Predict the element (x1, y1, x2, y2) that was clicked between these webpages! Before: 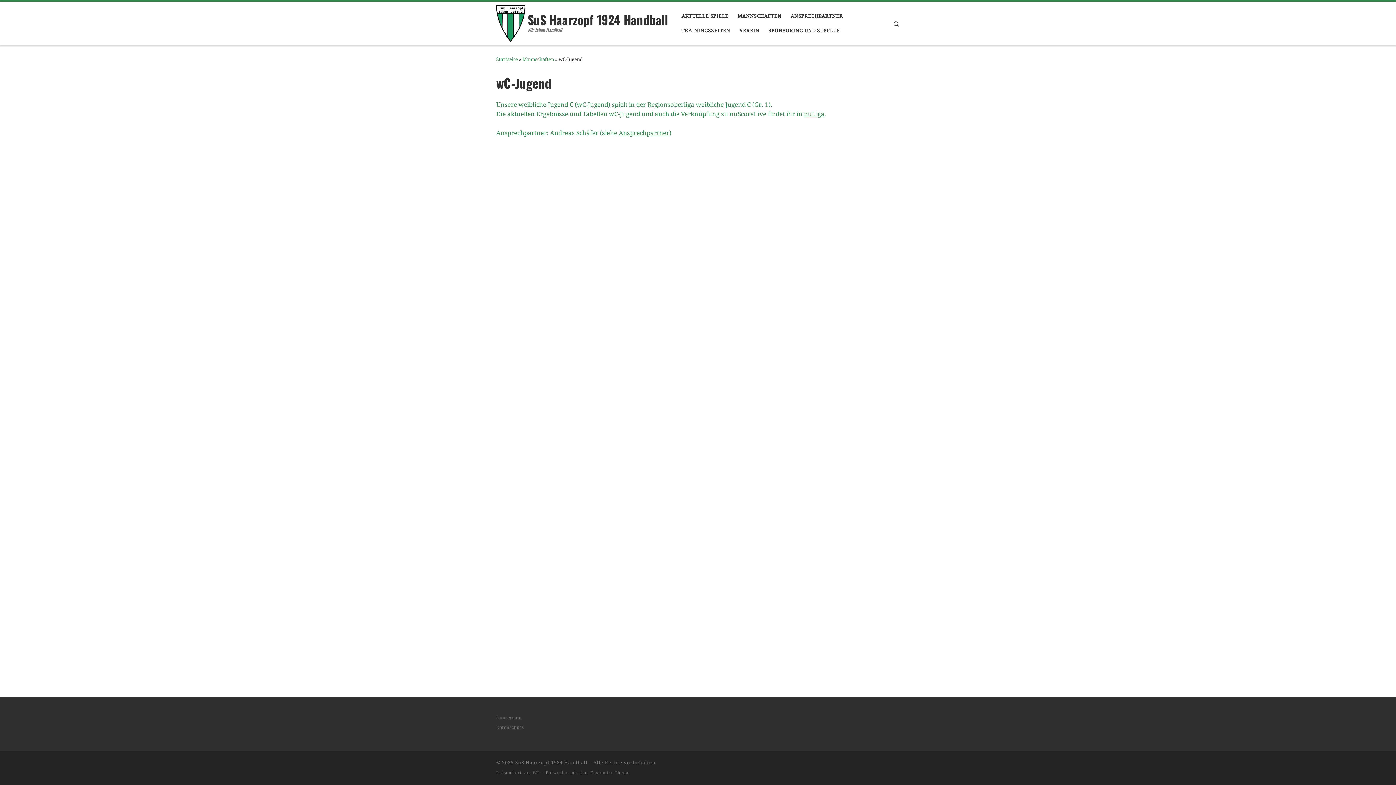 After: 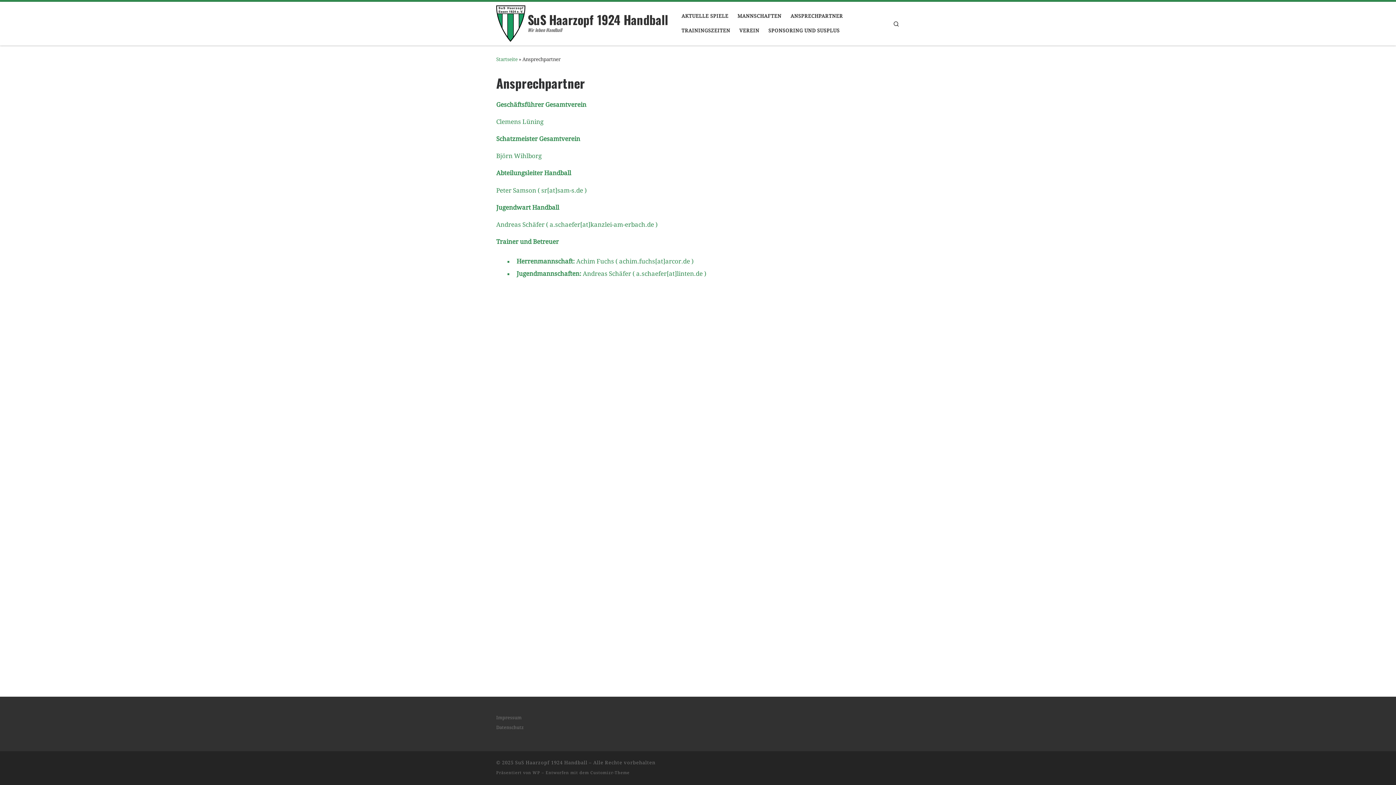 Action: bbox: (788, 9, 845, 23) label: ANSPRECHPARTNER